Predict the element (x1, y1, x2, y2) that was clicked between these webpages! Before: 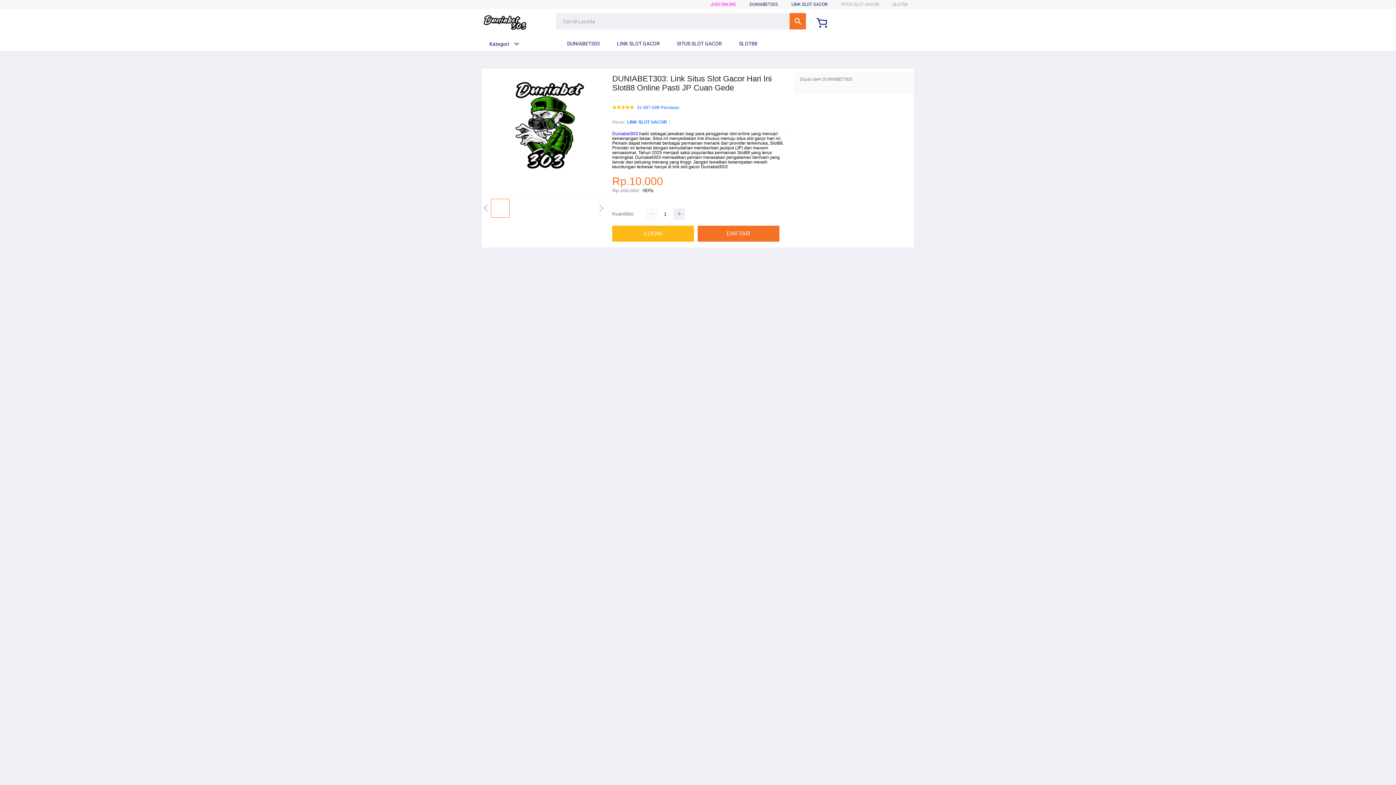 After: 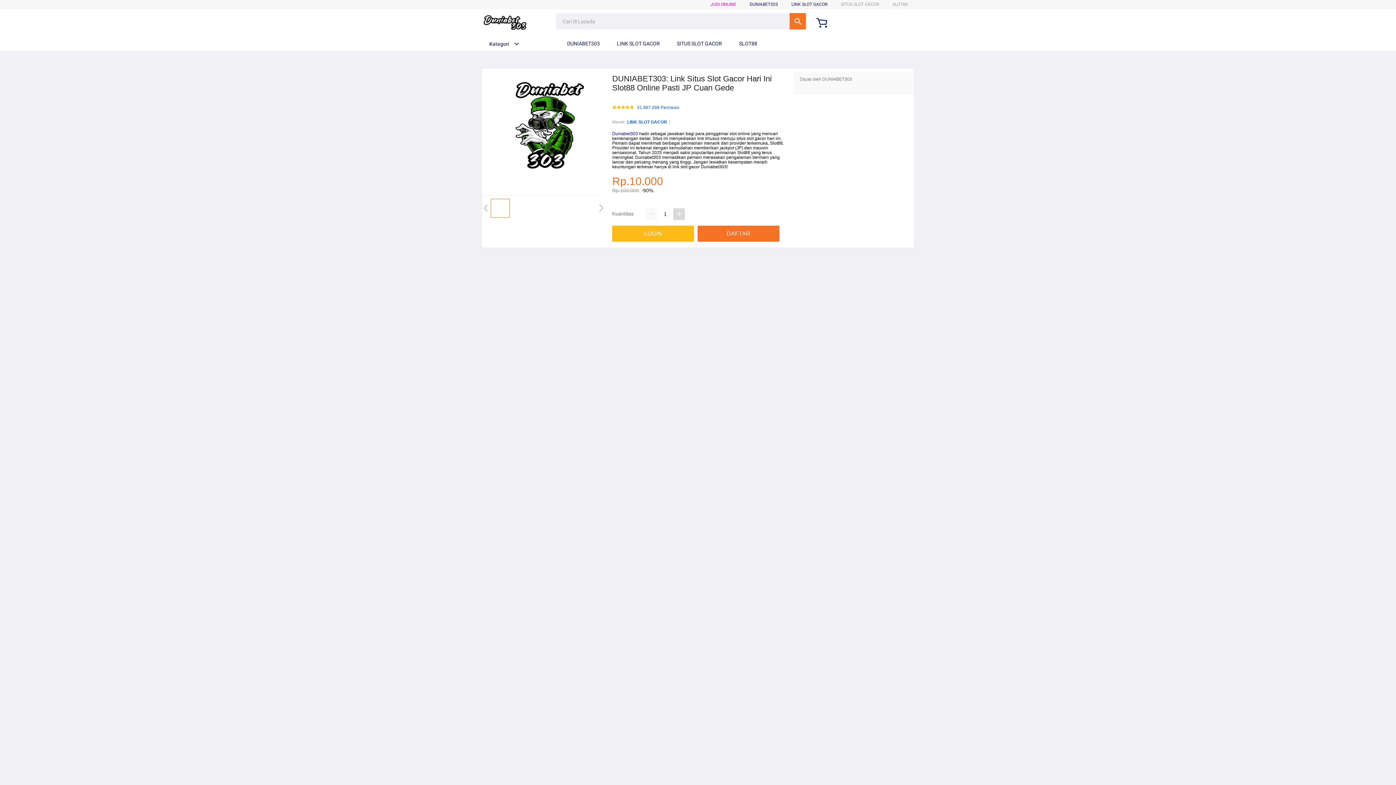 Action: bbox: (673, 208, 685, 220)